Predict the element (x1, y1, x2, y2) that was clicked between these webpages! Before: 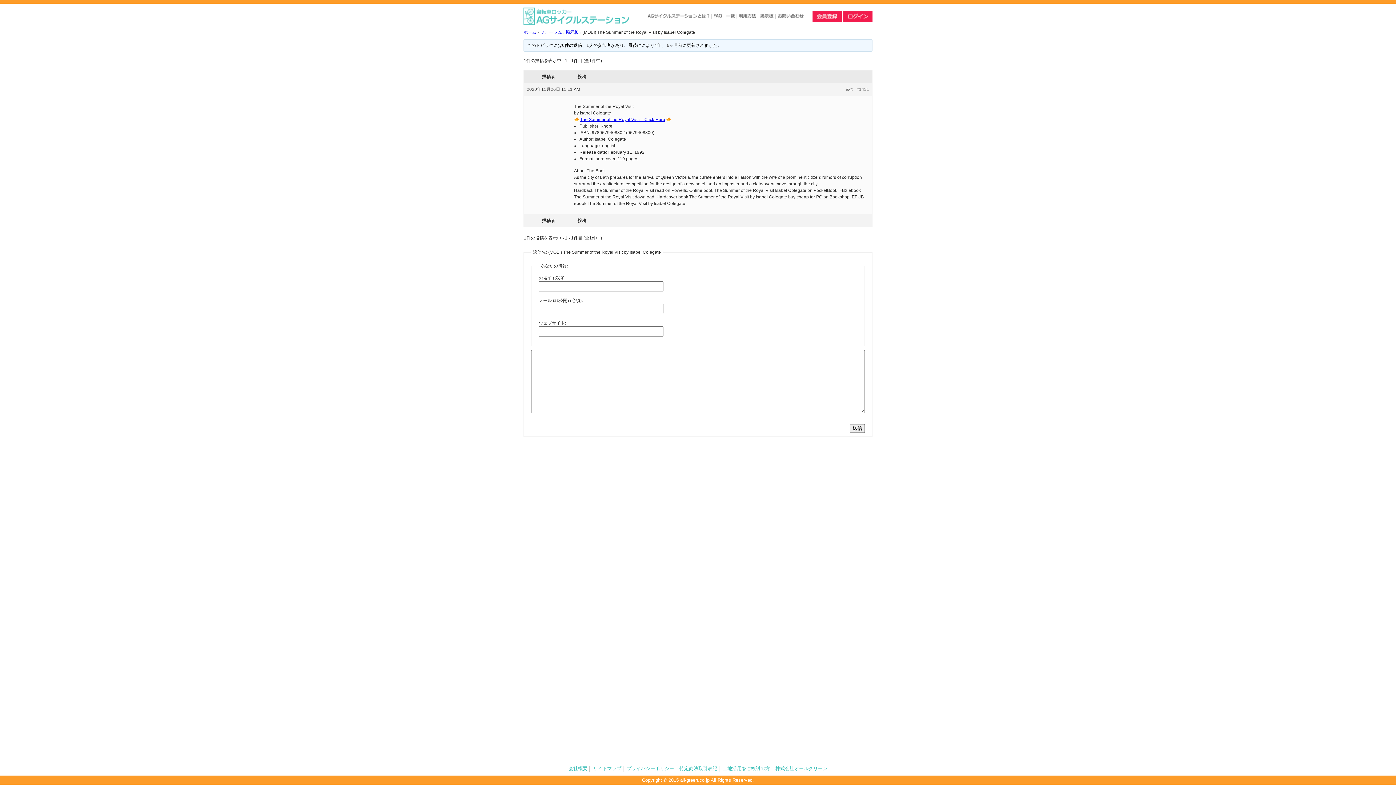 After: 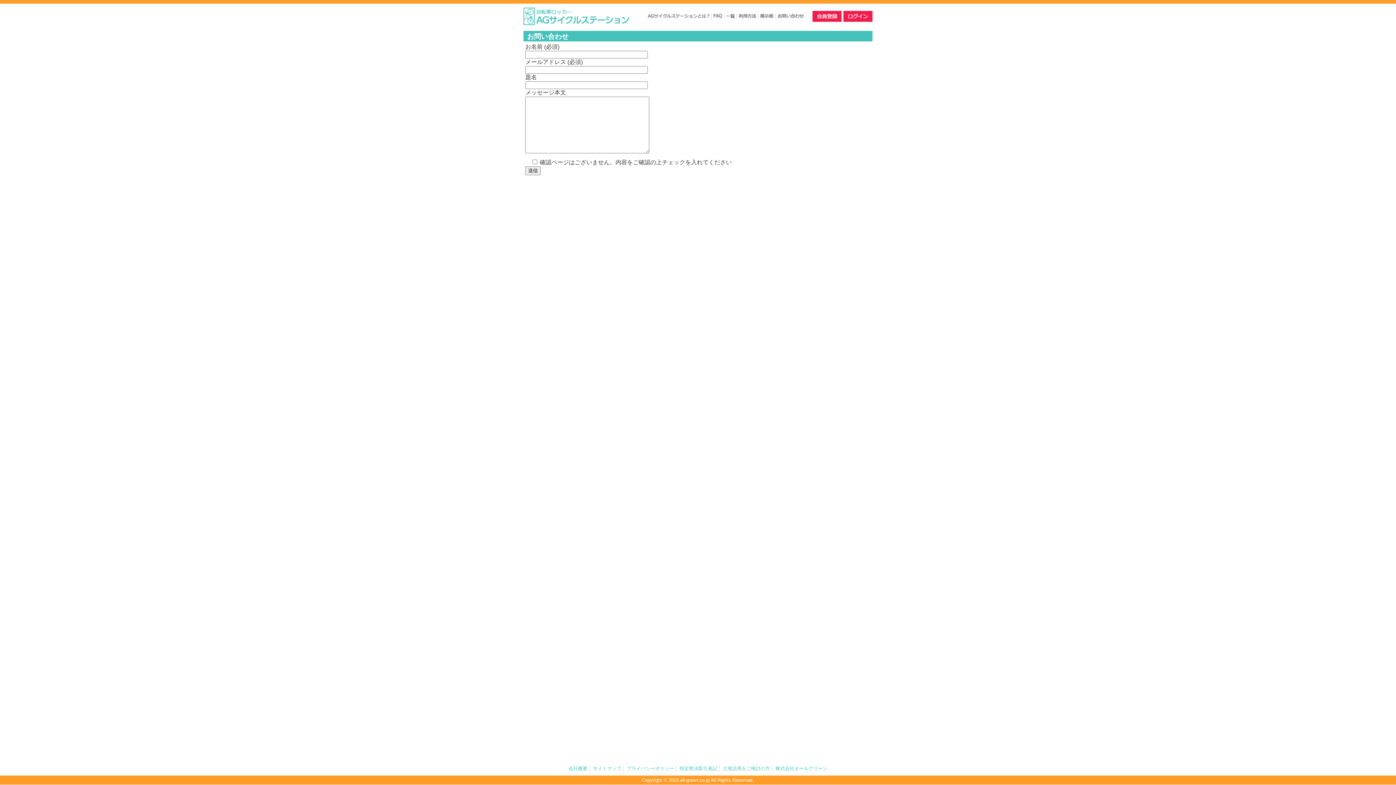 Action: bbox: (776, 13, 805, 19)